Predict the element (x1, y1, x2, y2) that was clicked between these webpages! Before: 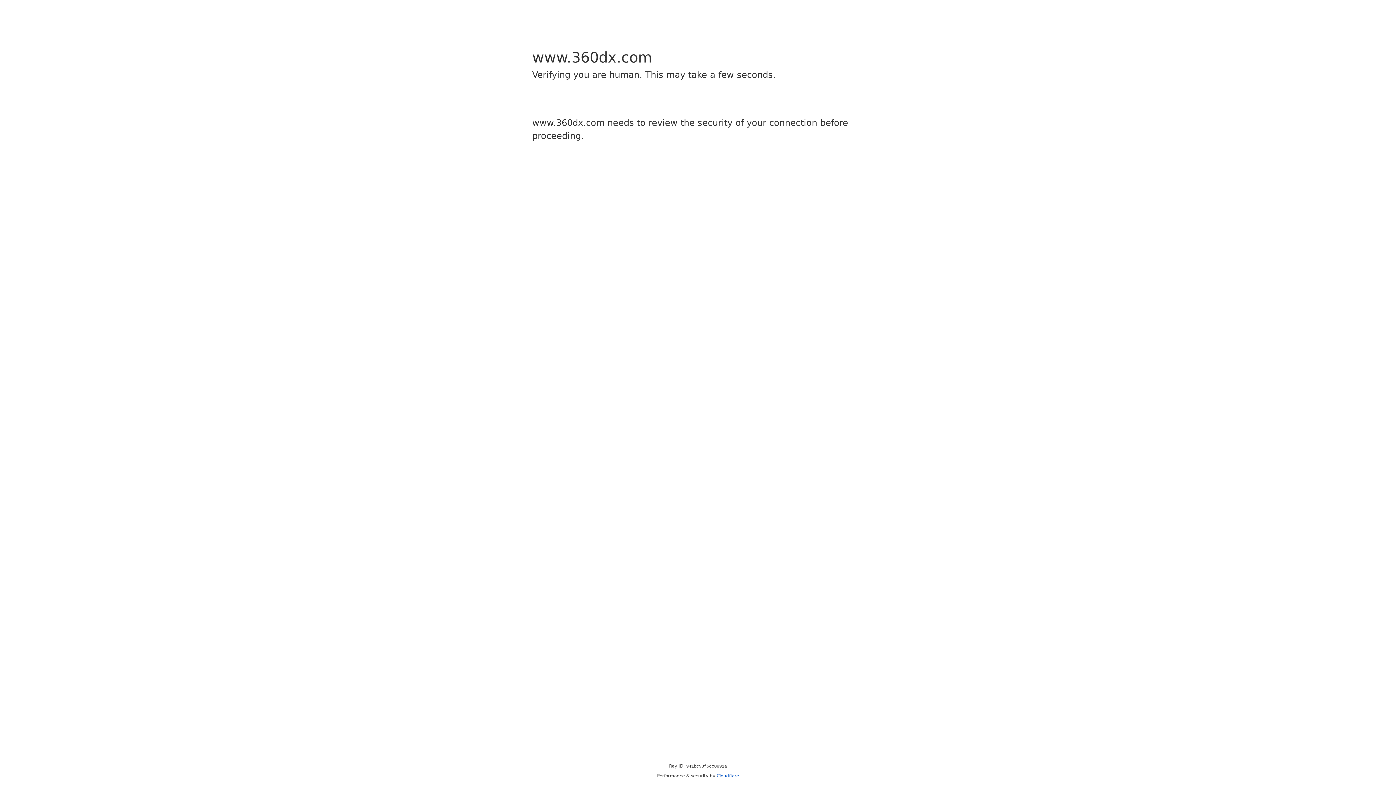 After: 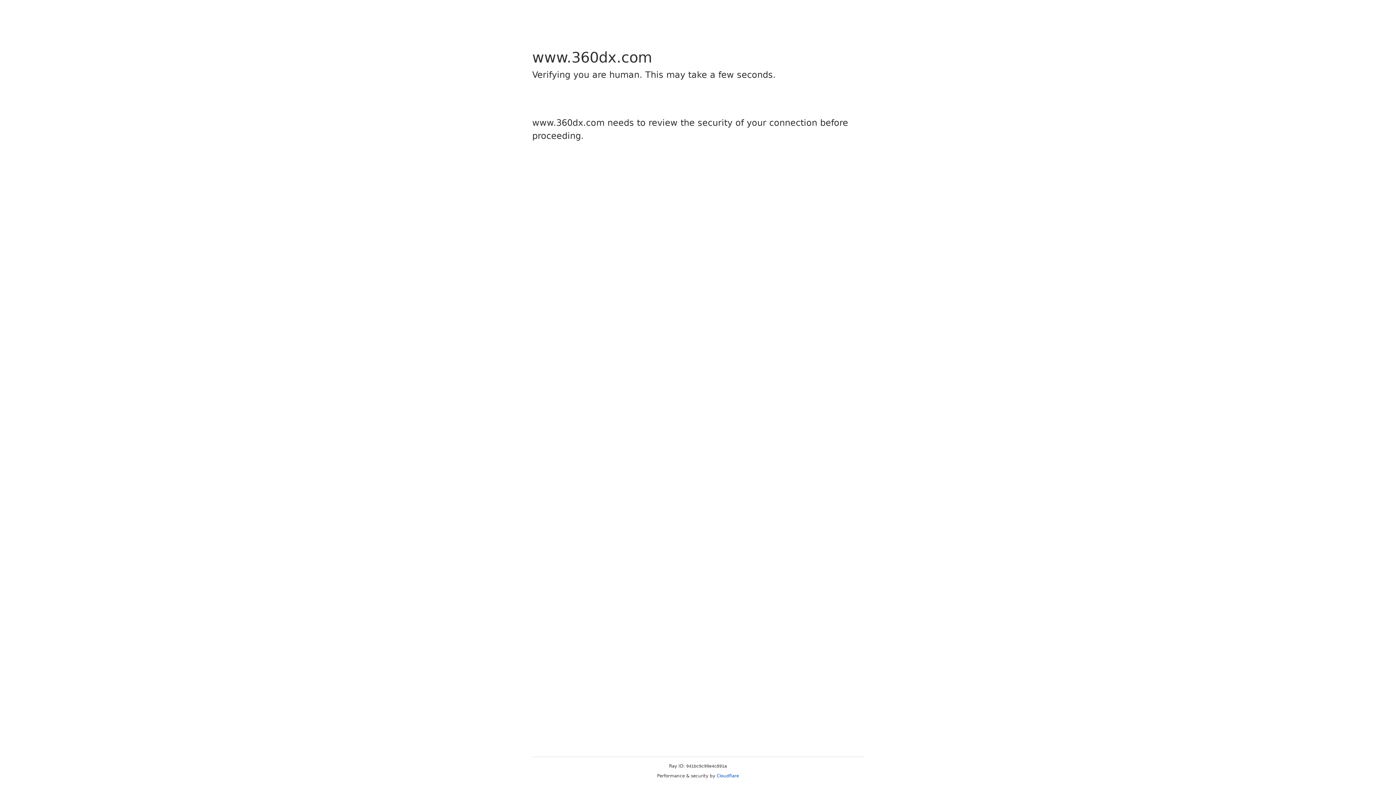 Action: label: Cloudflare bbox: (716, 773, 739, 778)